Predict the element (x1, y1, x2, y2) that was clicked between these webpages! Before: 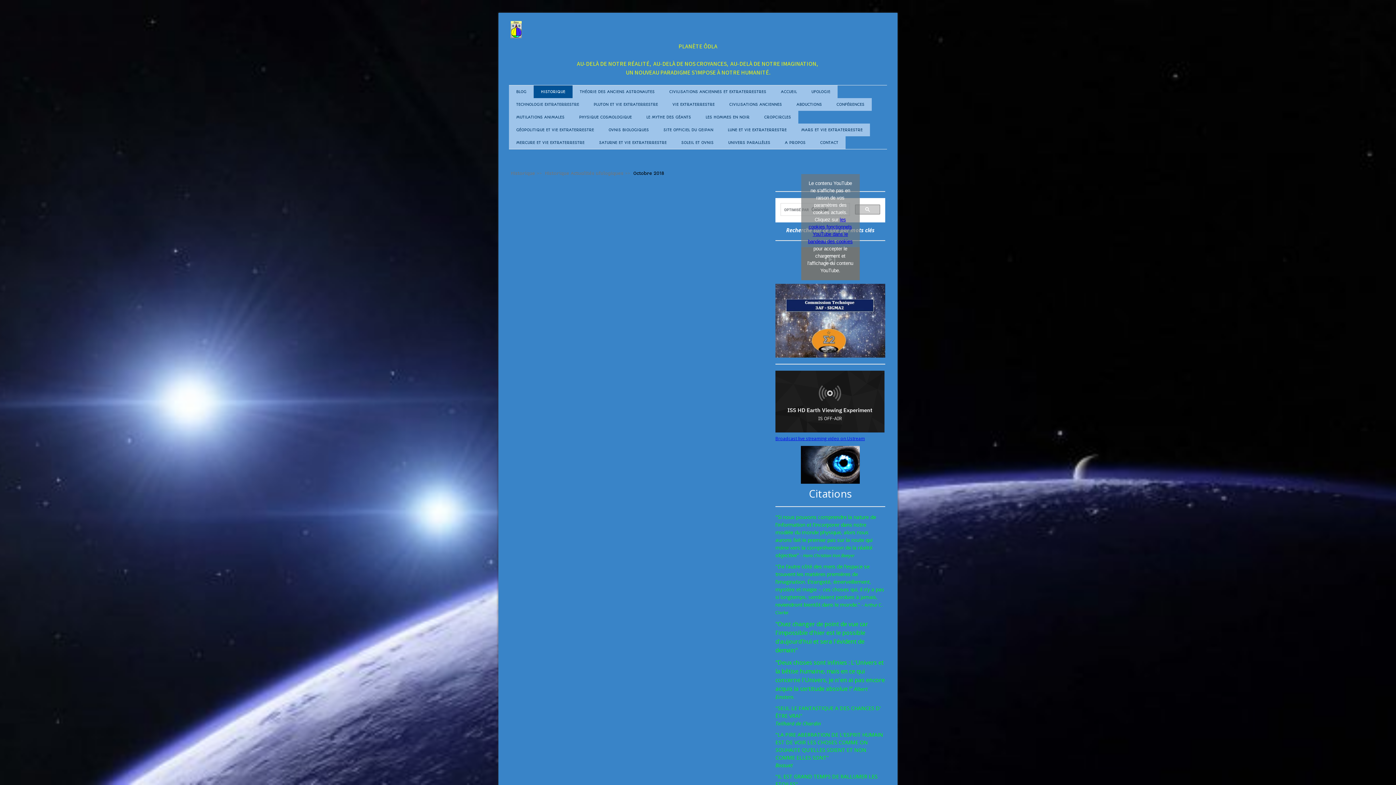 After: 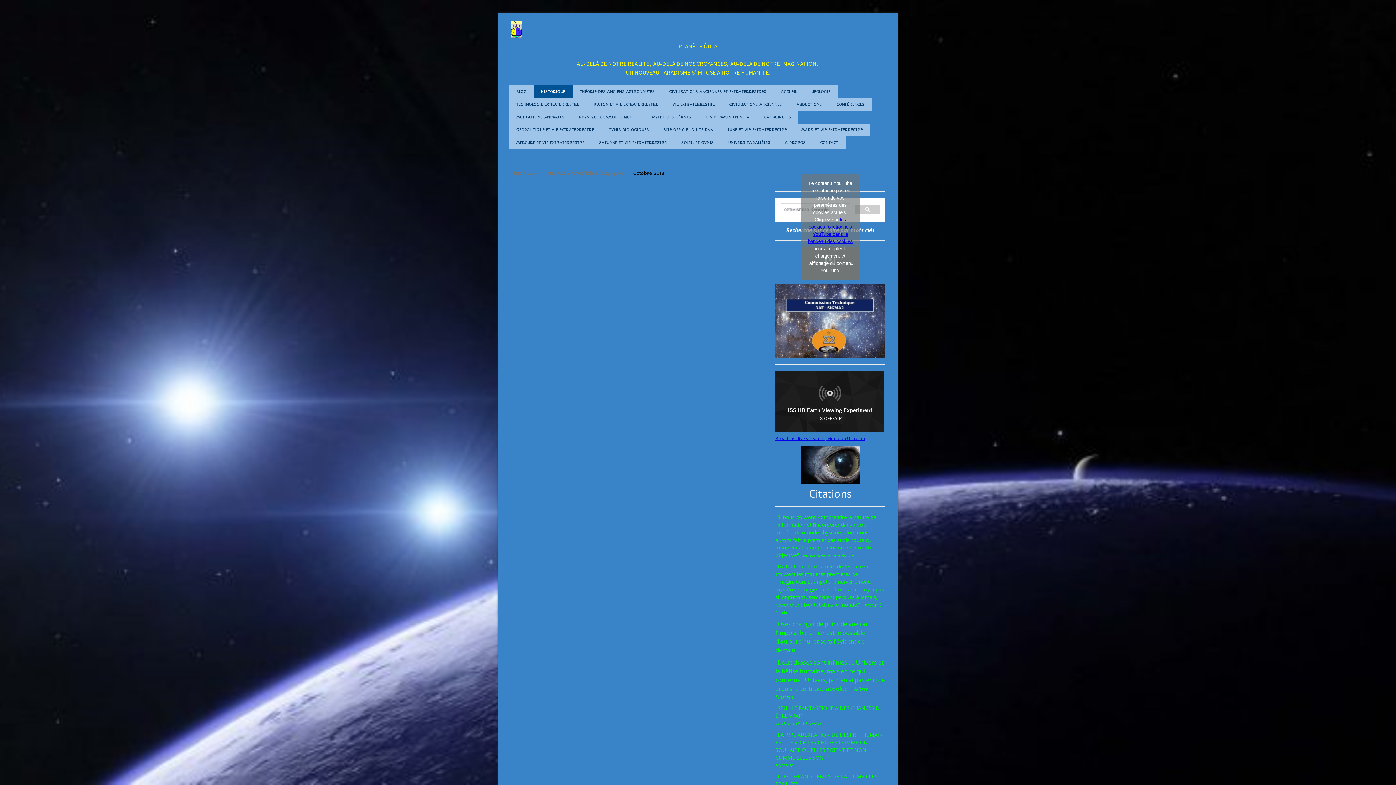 Action: label: Octobre 2018 bbox: (631, 170, 666, 176)